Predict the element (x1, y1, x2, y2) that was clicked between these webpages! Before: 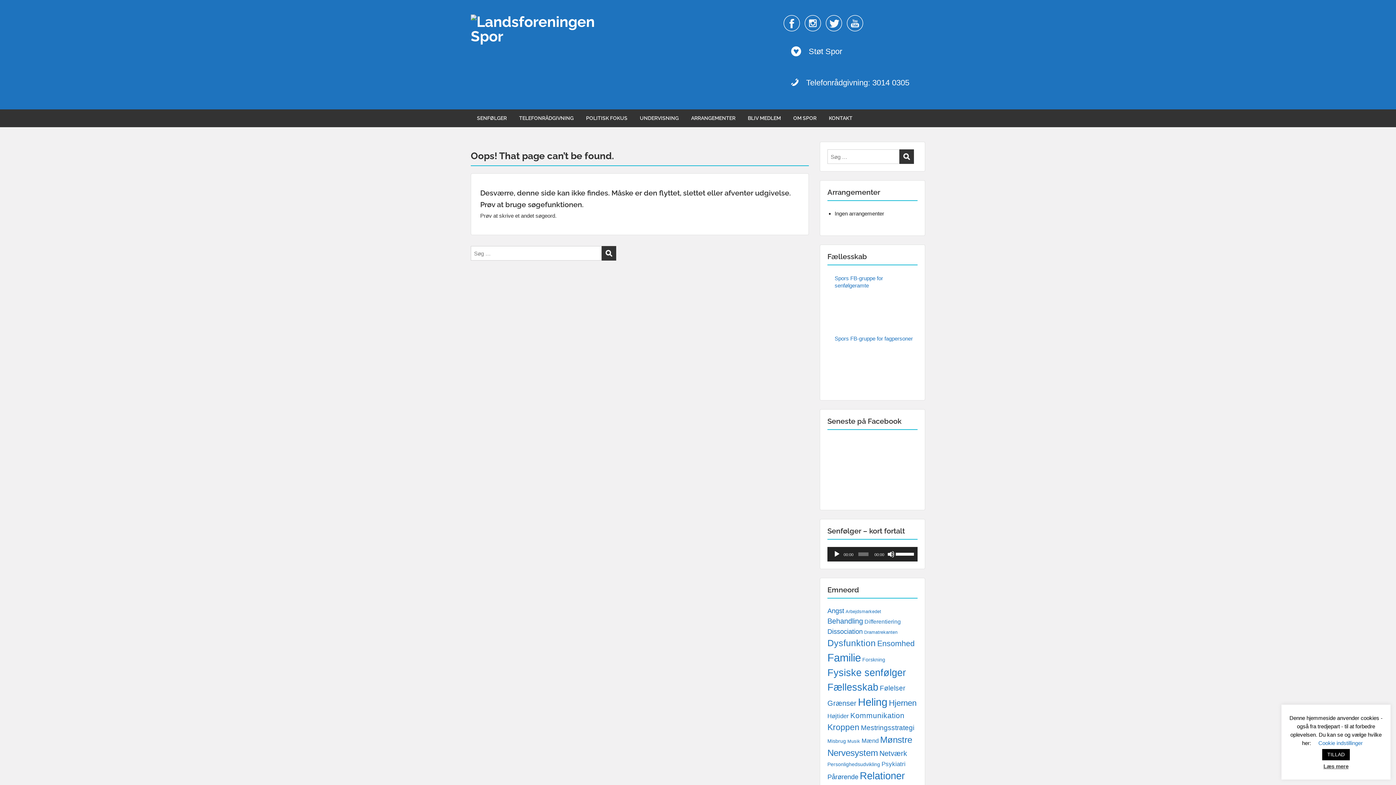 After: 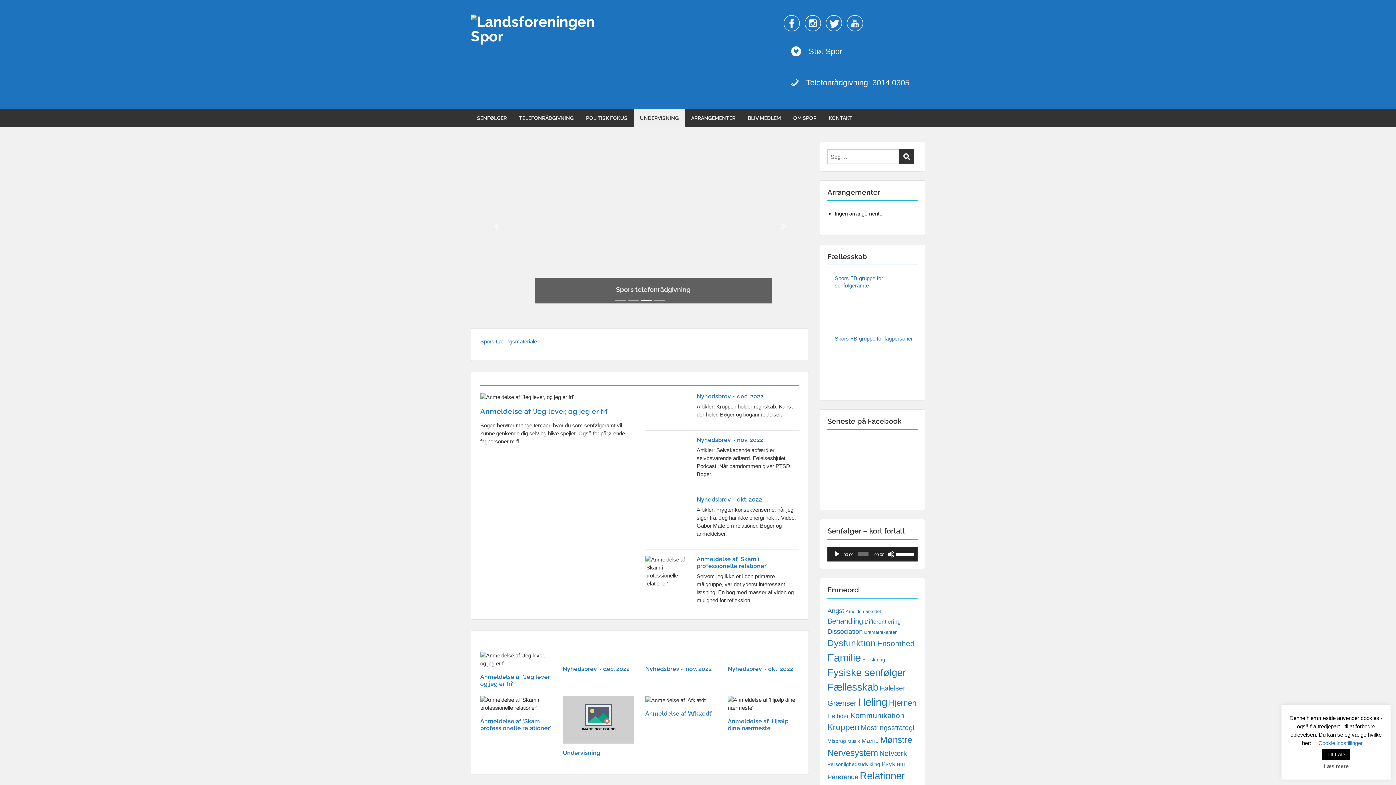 Action: label: UNDERVISNING bbox: (633, 109, 685, 127)